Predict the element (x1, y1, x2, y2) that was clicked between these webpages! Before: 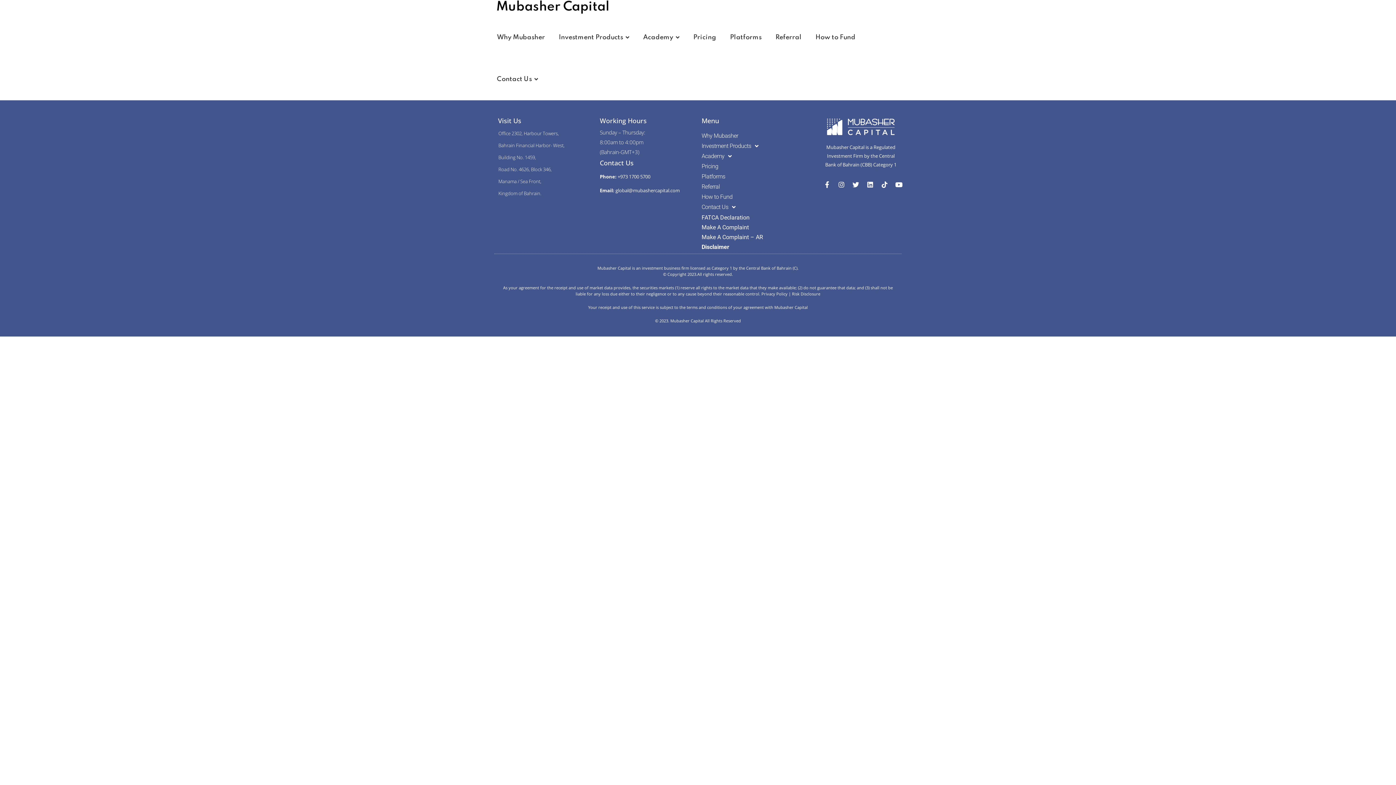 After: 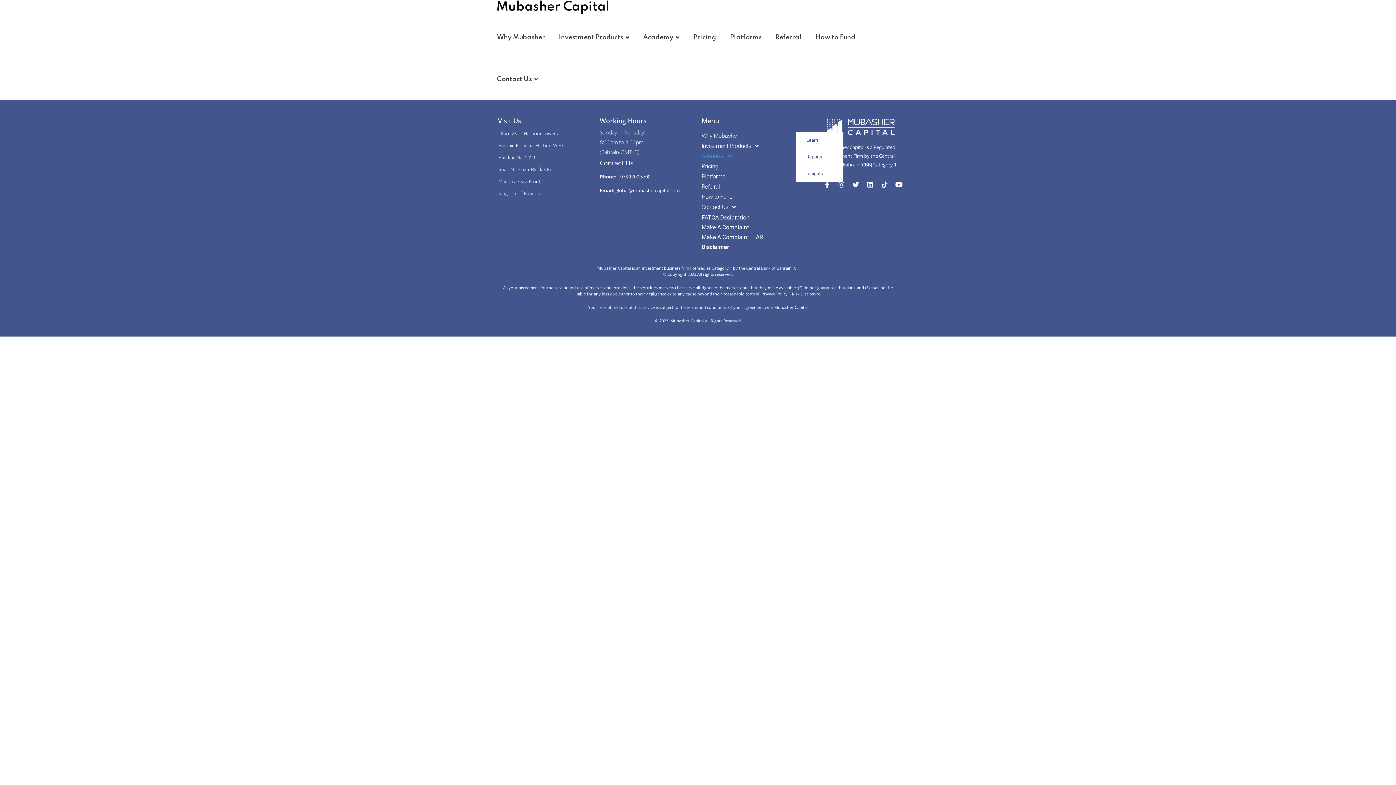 Action: label: Academy bbox: (701, 151, 796, 160)